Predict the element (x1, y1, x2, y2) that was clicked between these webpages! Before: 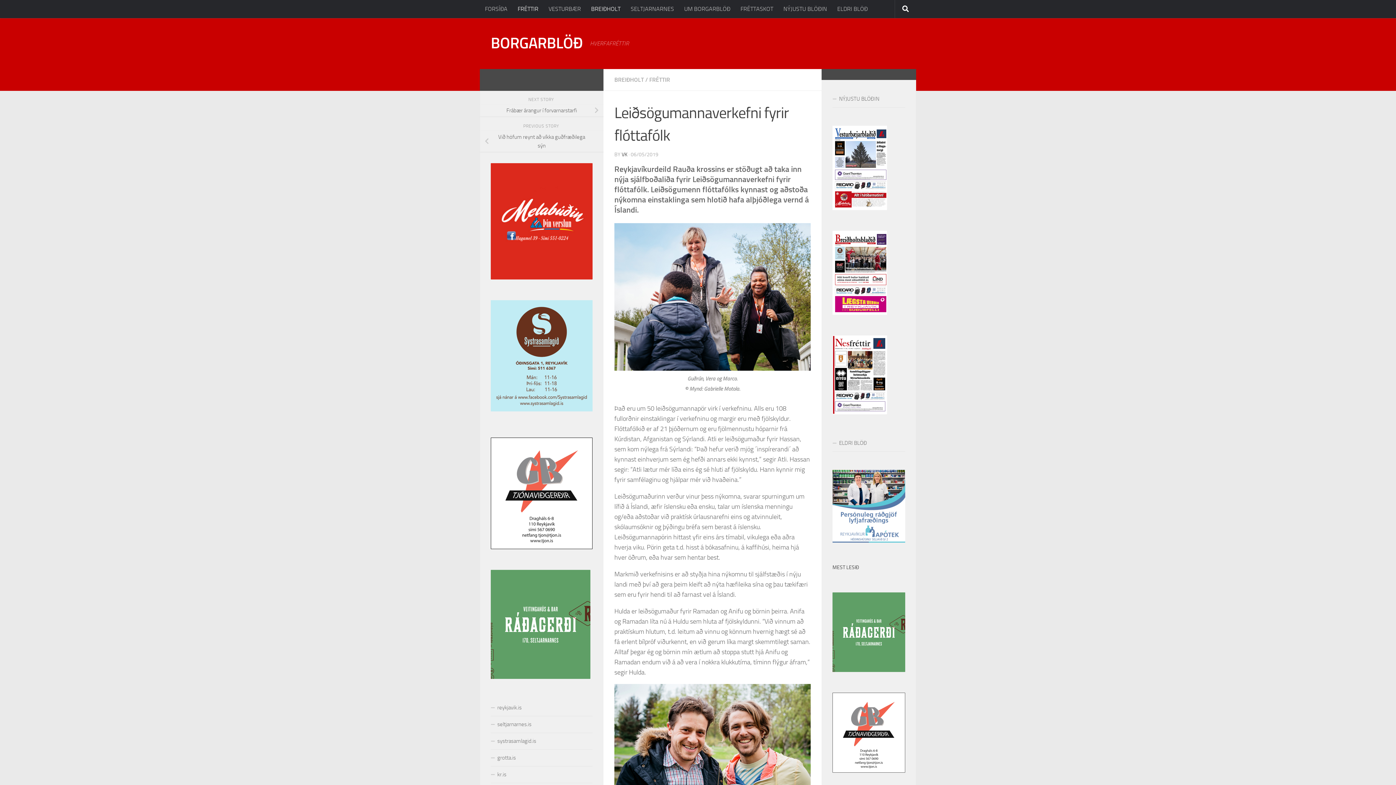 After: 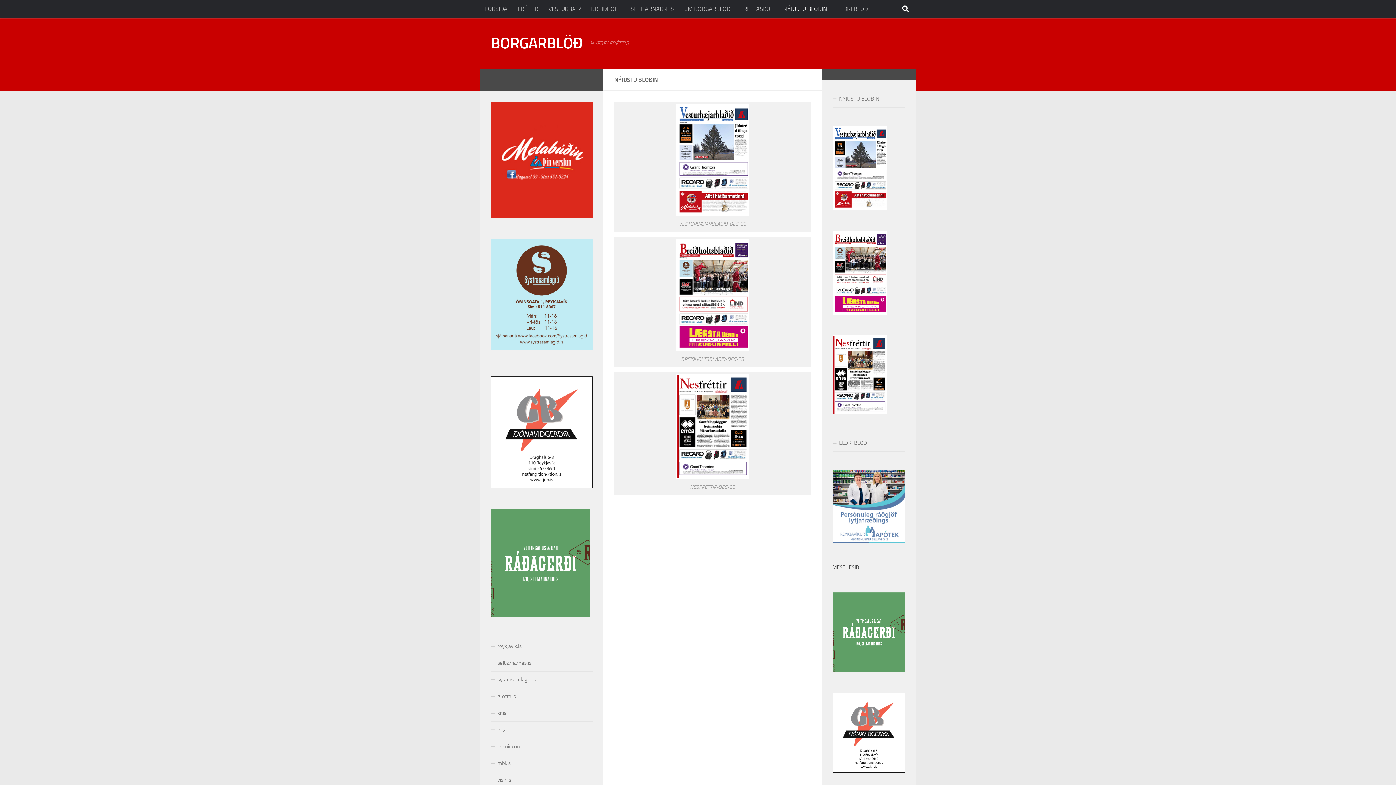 Action: bbox: (832, 90, 905, 107) label: NÝJUSTU BLÖÐIN